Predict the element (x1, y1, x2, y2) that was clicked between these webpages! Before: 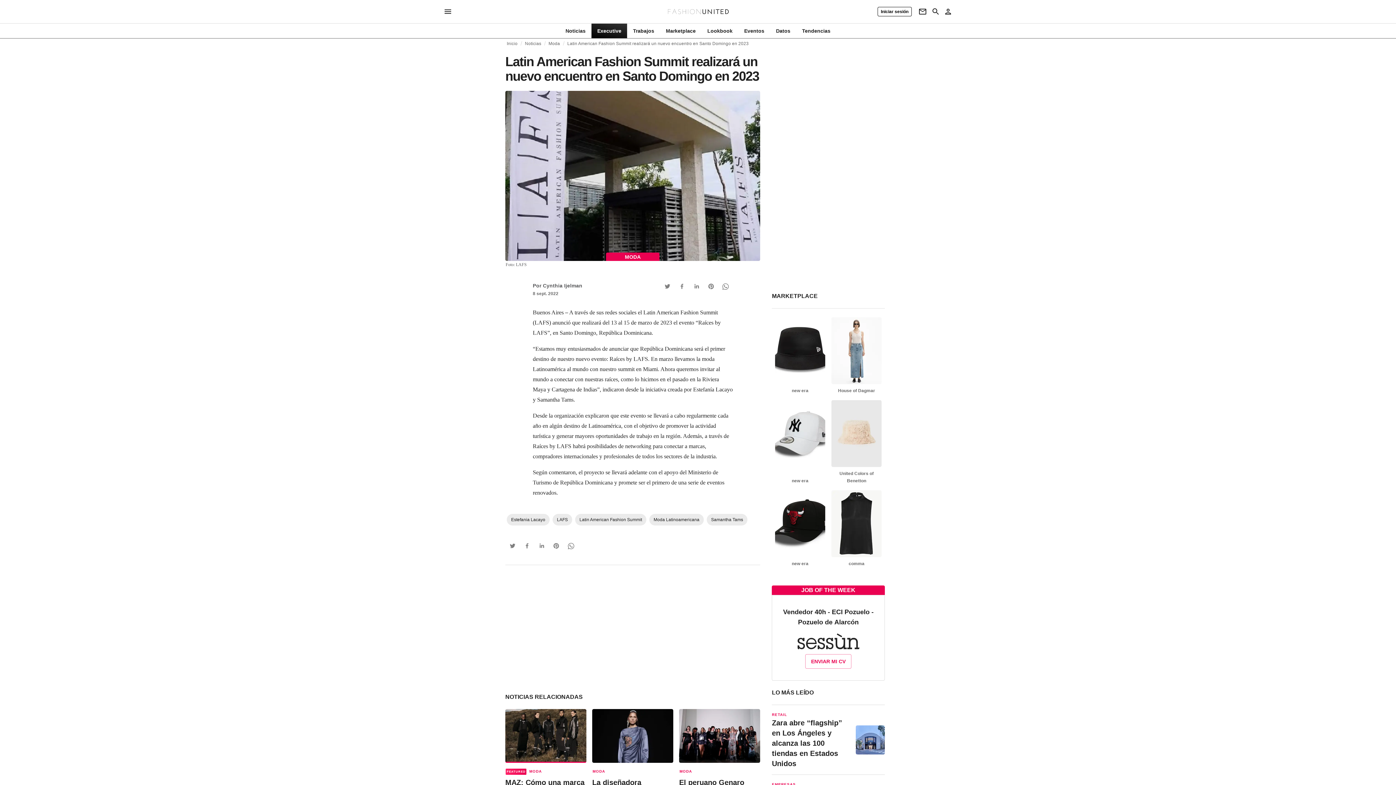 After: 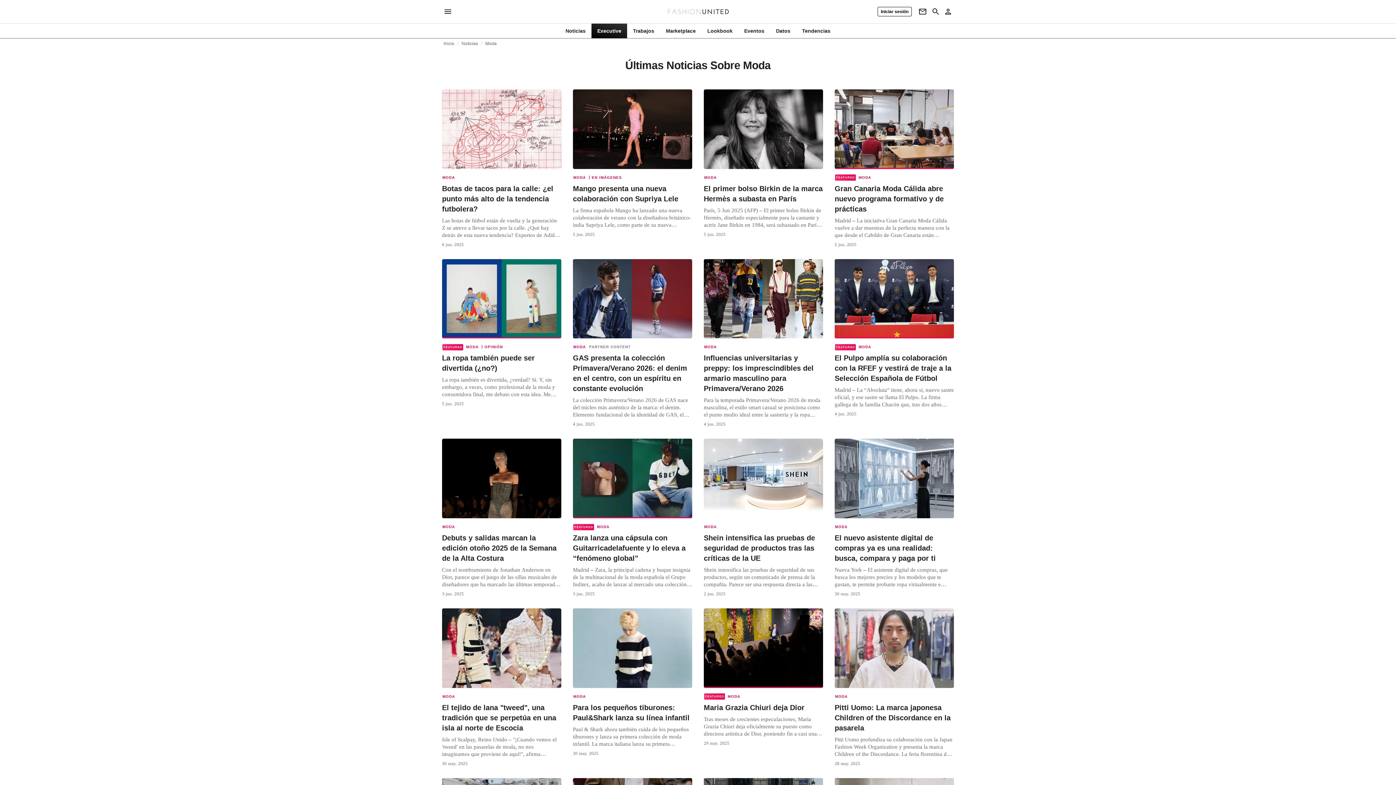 Action: bbox: (548, 41, 560, 45) label: Moda